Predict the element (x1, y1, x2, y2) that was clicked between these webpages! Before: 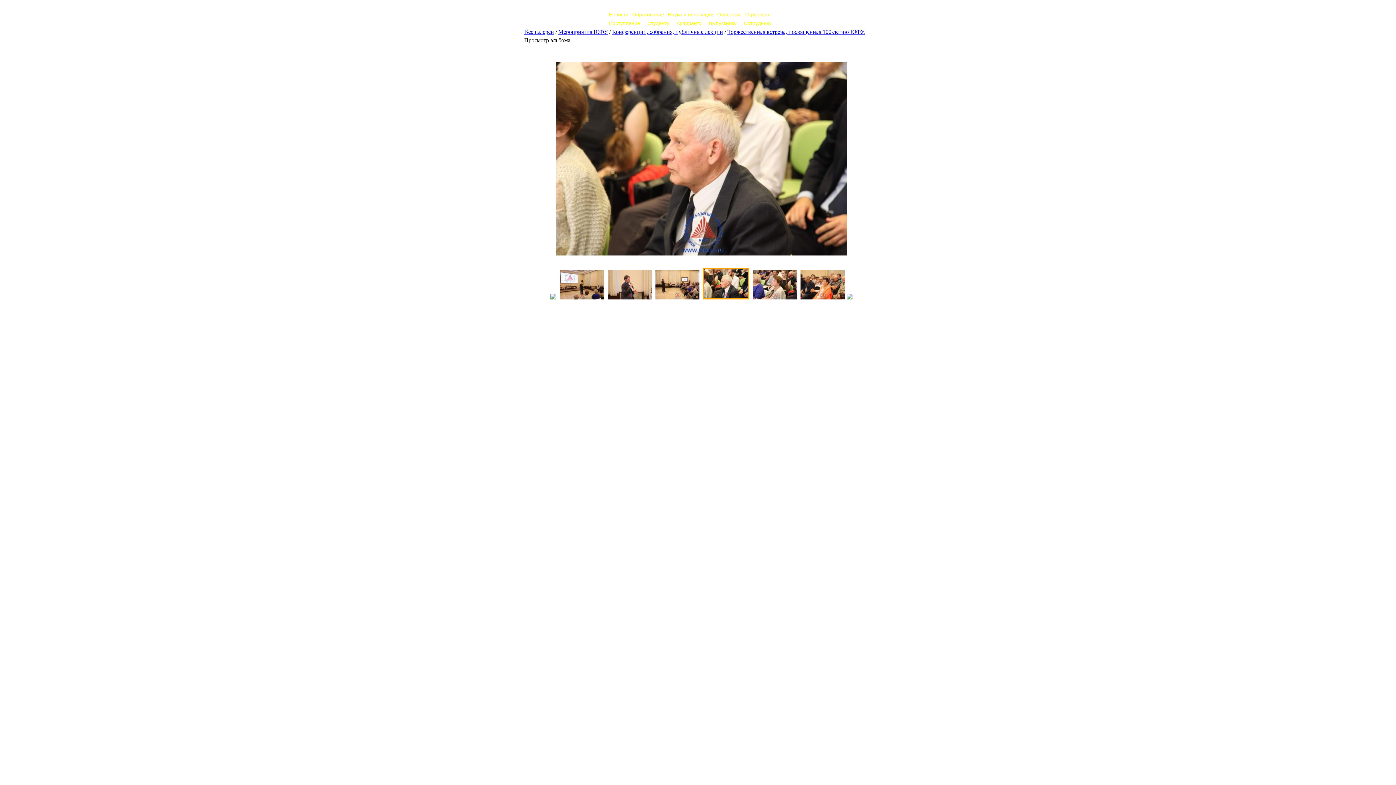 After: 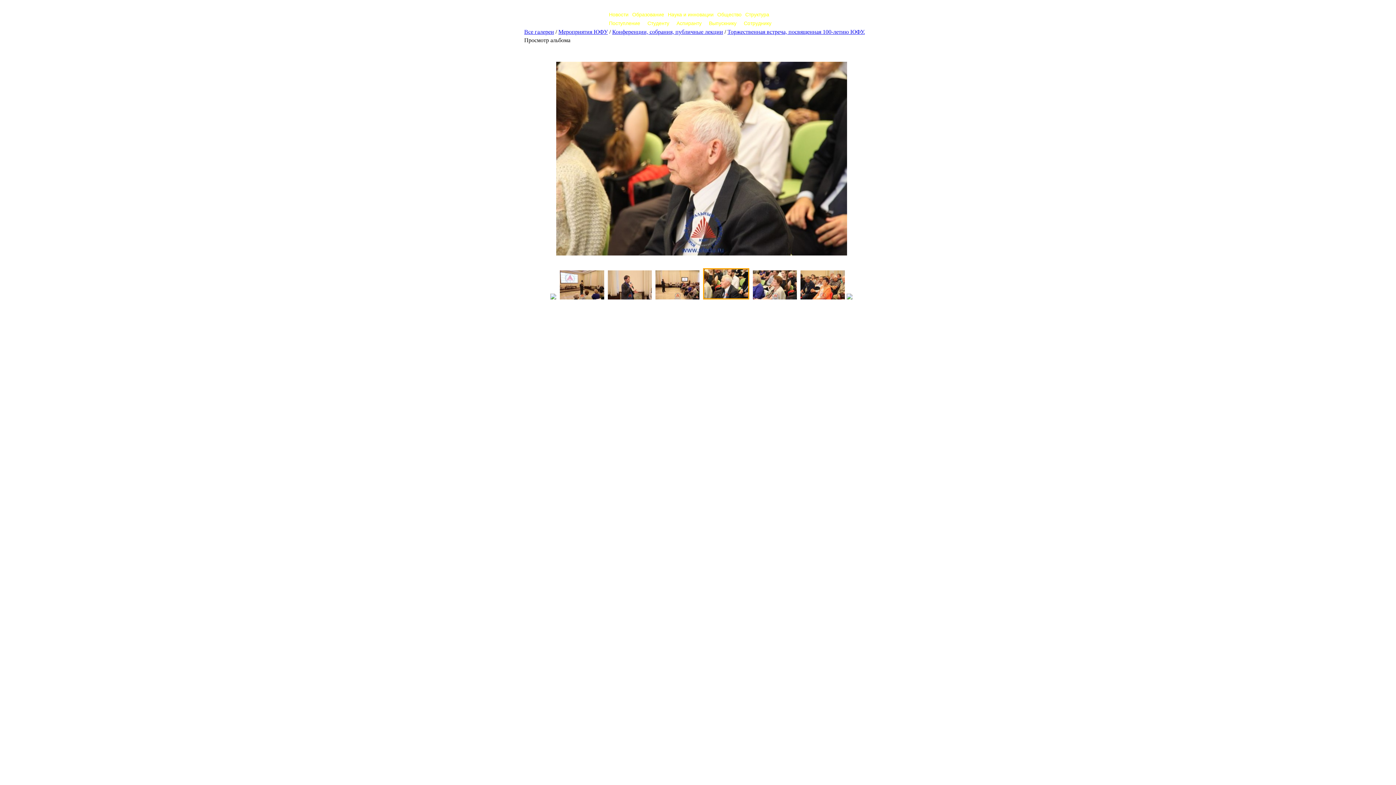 Action: bbox: (703, 296, 749, 300)